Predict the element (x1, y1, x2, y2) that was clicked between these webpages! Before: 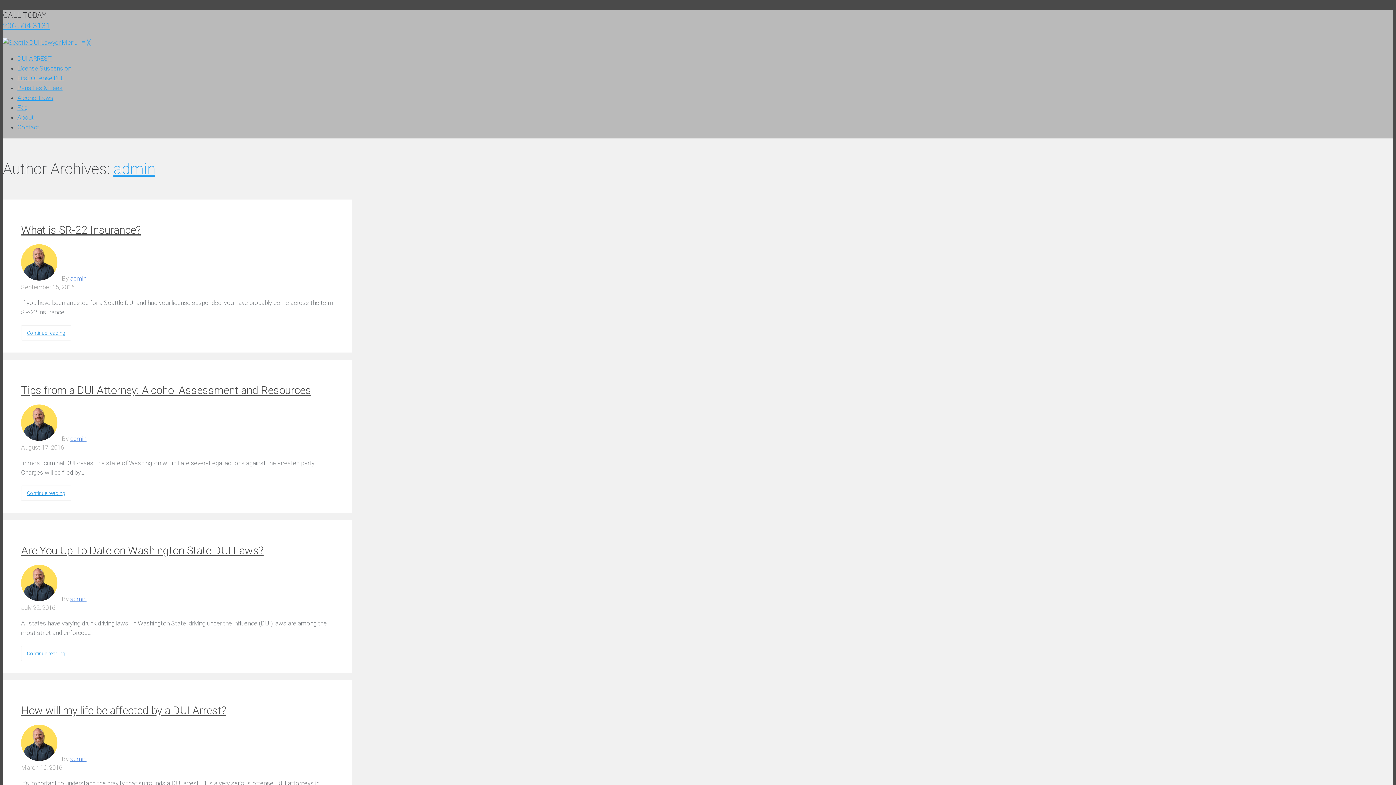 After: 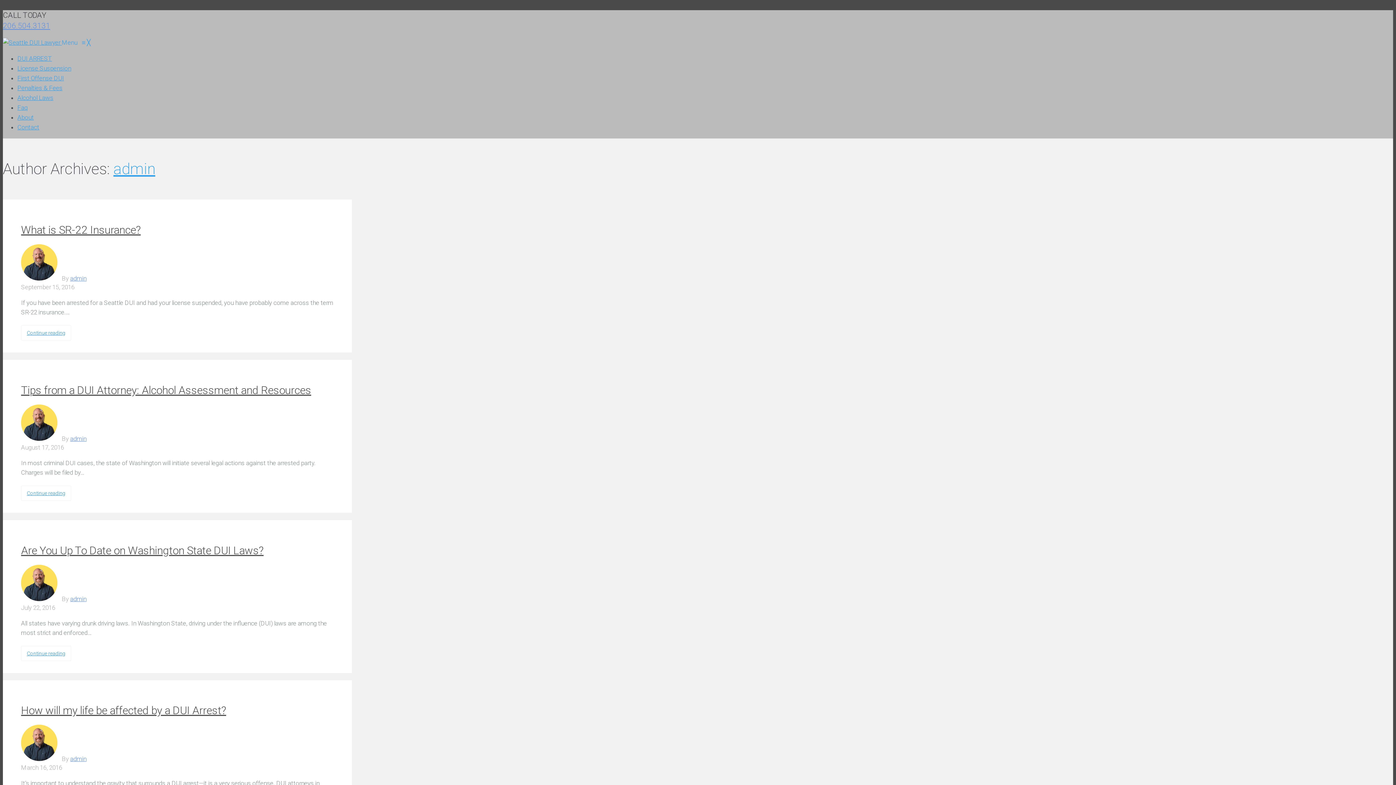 Action: label: 206.504.3131 bbox: (2, 21, 50, 30)